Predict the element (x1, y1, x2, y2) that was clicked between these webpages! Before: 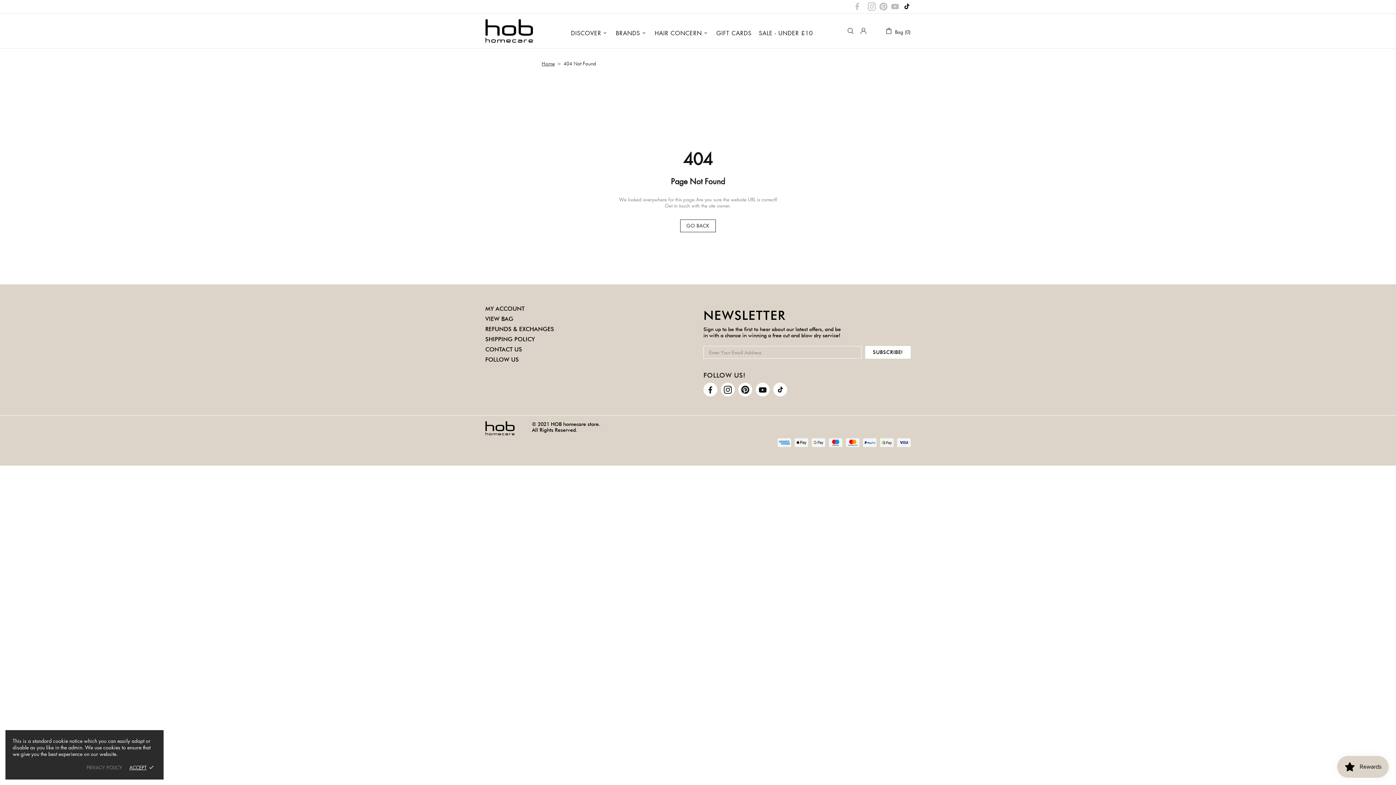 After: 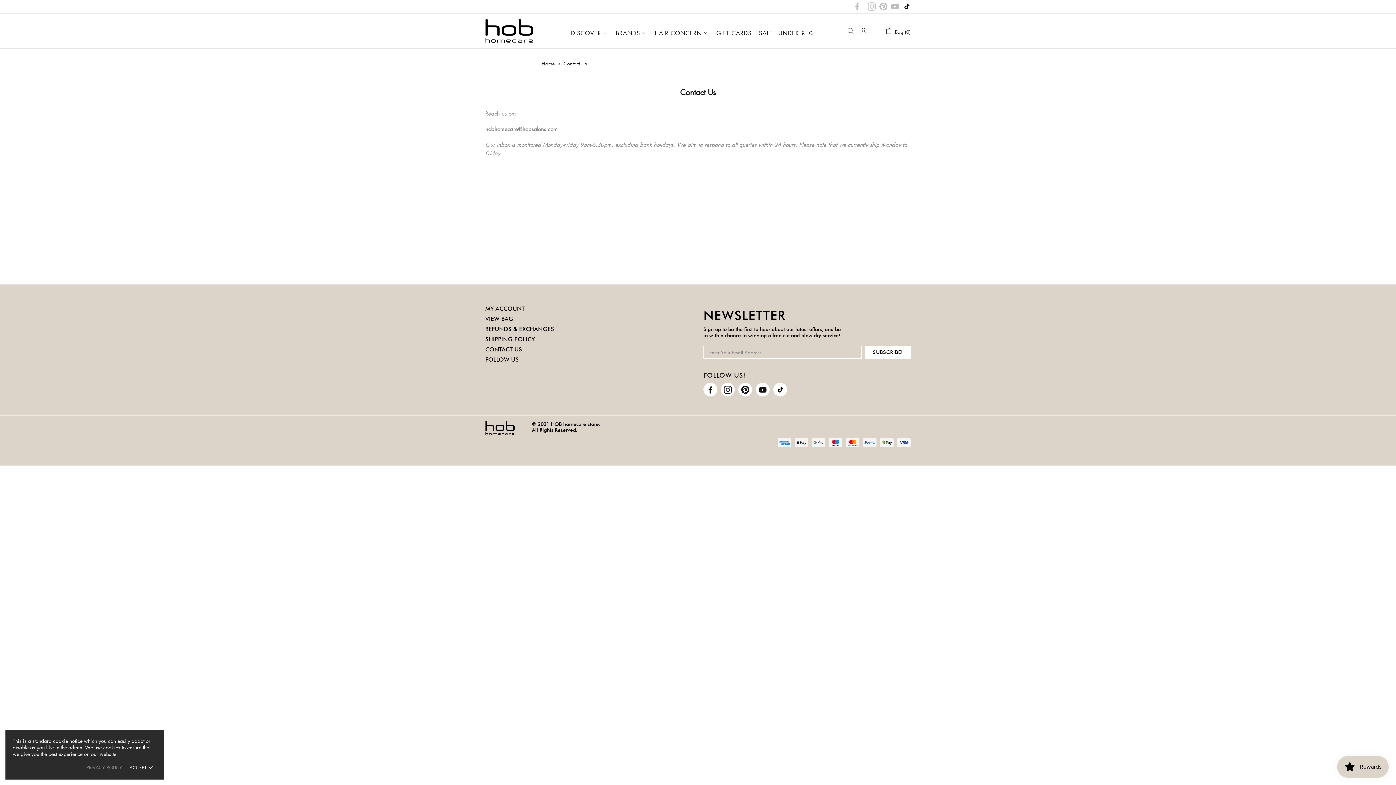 Action: label: CONTACT US bbox: (485, 346, 522, 352)